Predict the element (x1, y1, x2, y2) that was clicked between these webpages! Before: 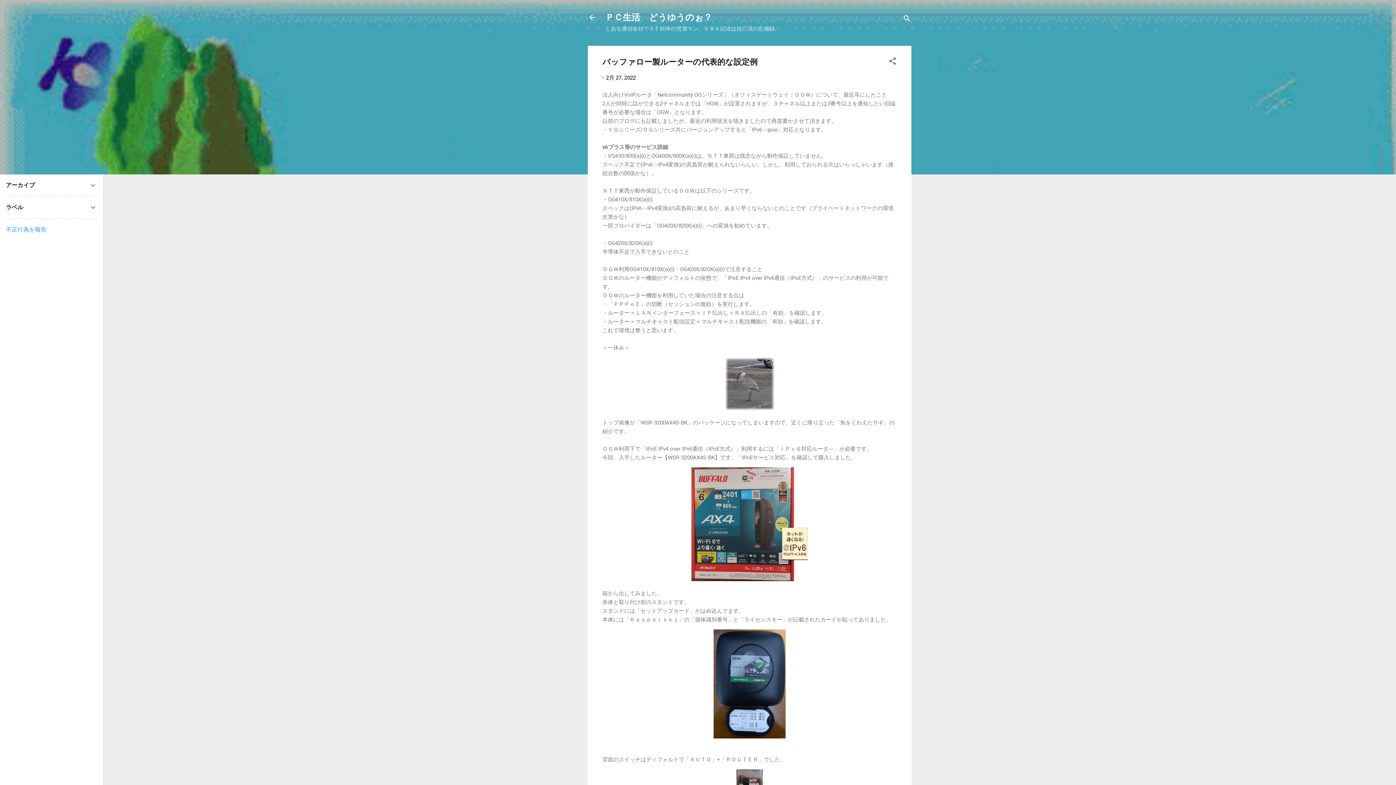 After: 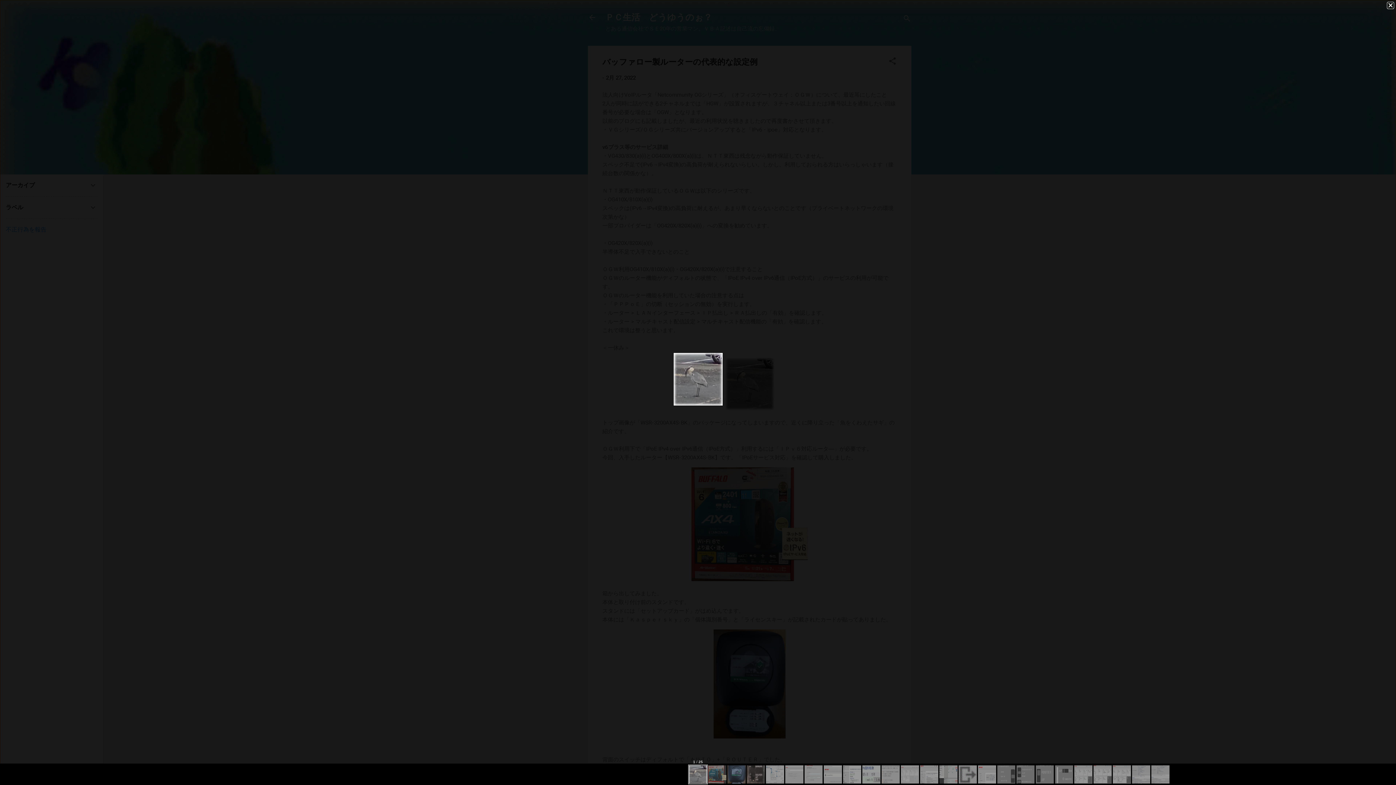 Action: bbox: (602, 352, 897, 418)